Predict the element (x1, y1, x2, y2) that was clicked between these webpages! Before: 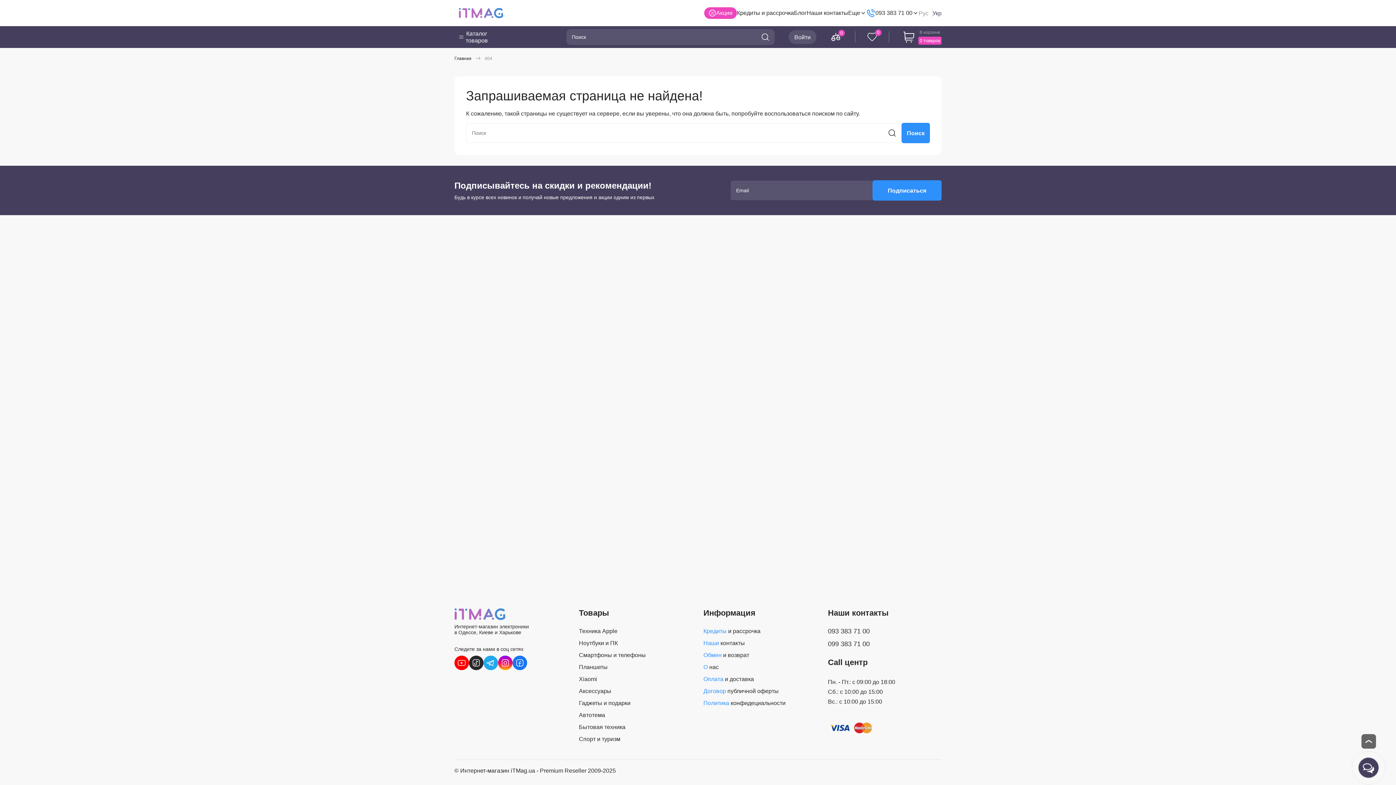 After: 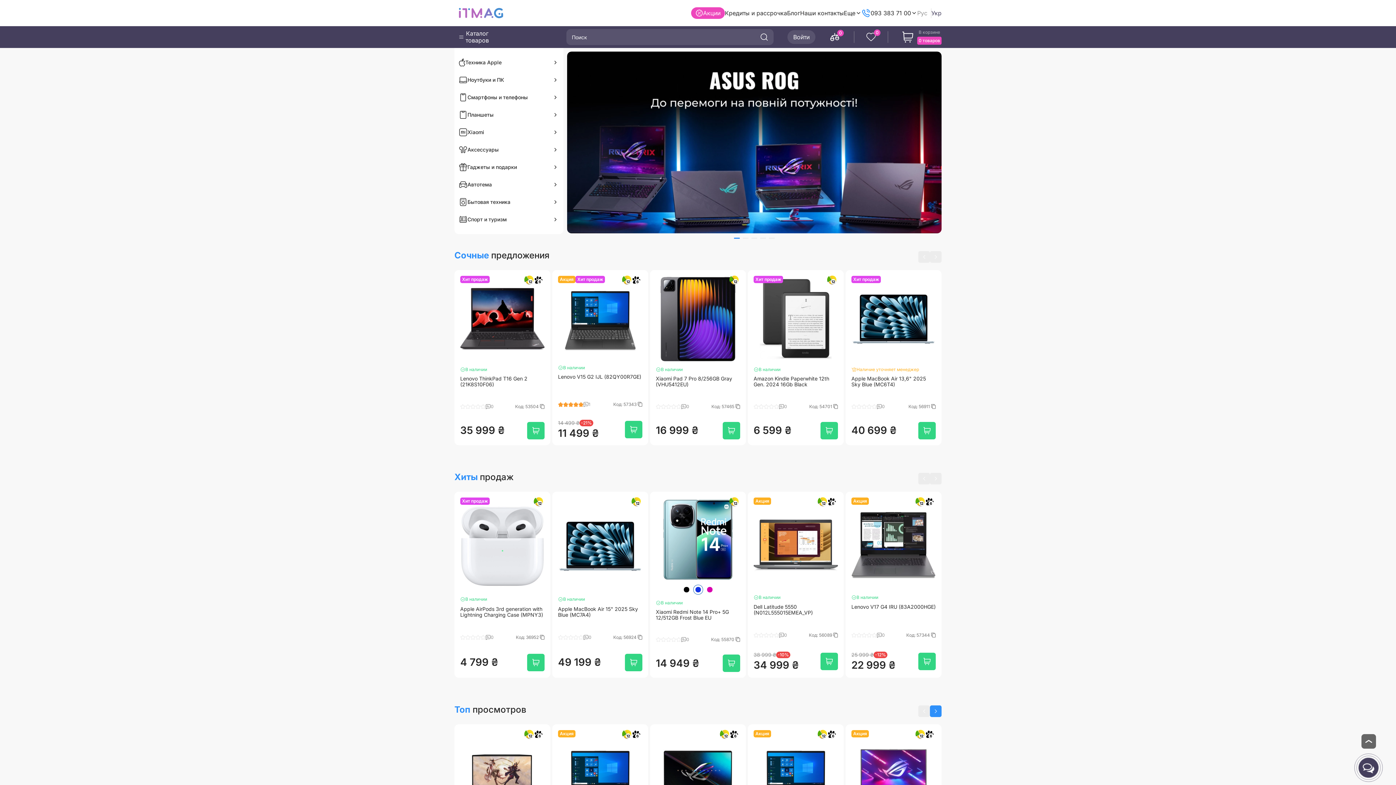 Action: bbox: (454, 56, 471, 60) label: Главная